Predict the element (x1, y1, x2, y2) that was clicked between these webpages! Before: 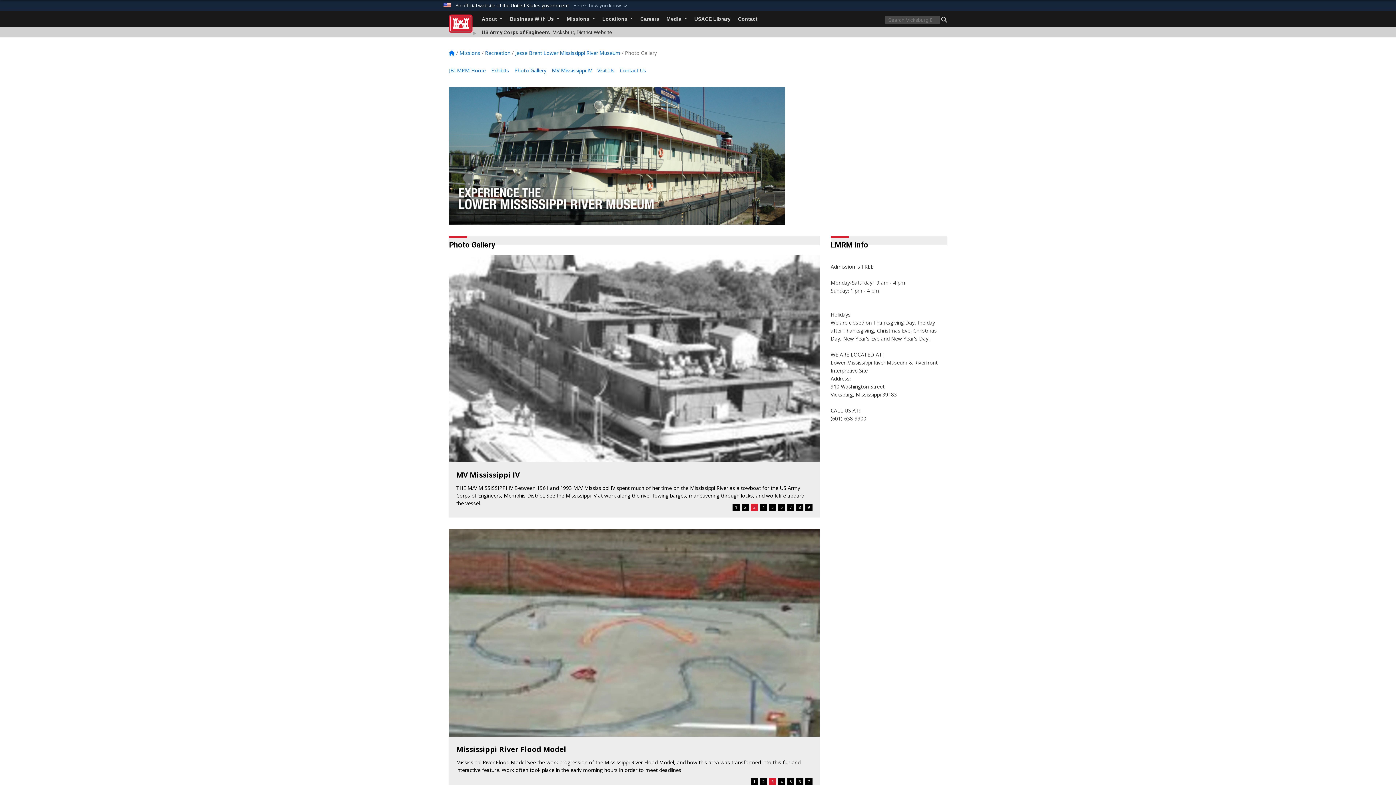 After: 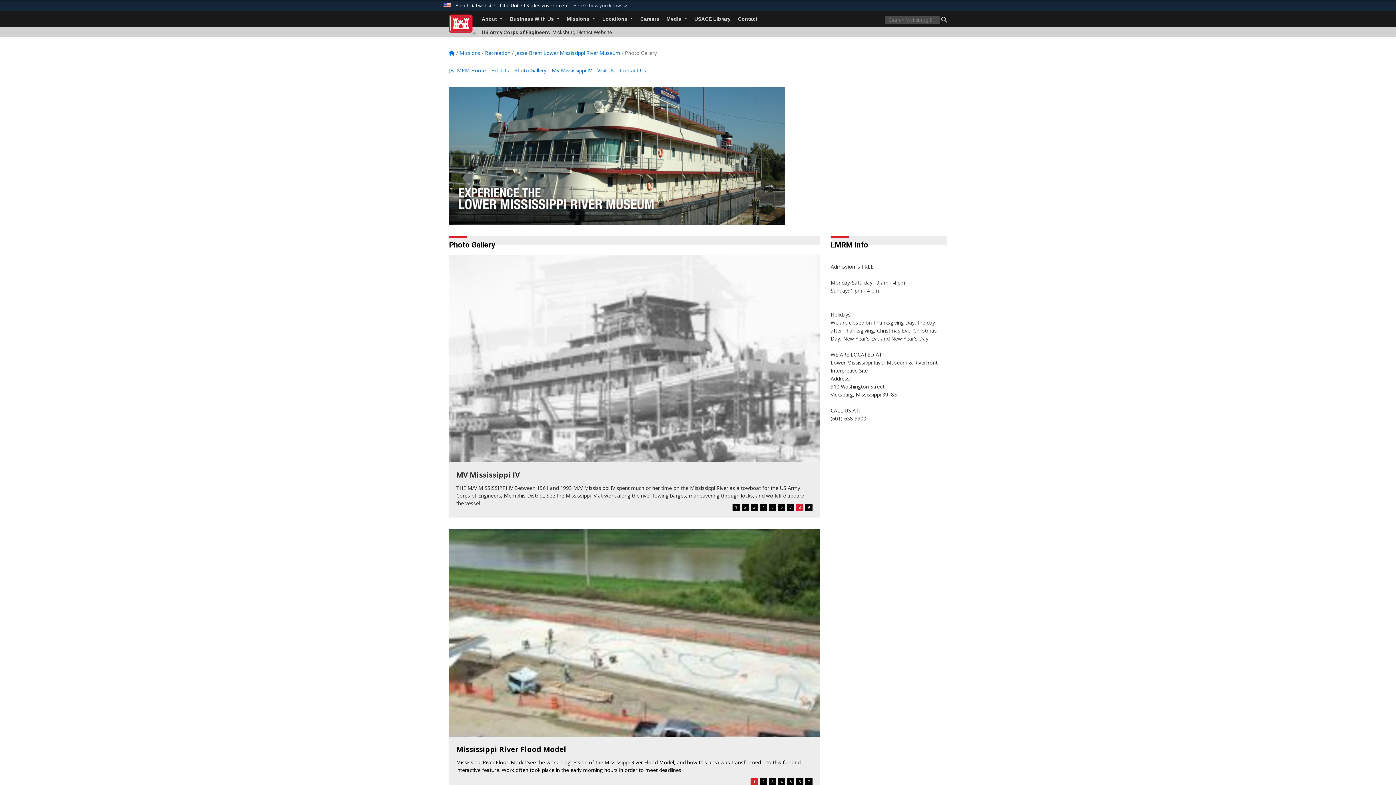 Action: label: 1 bbox: (750, 778, 758, 785)